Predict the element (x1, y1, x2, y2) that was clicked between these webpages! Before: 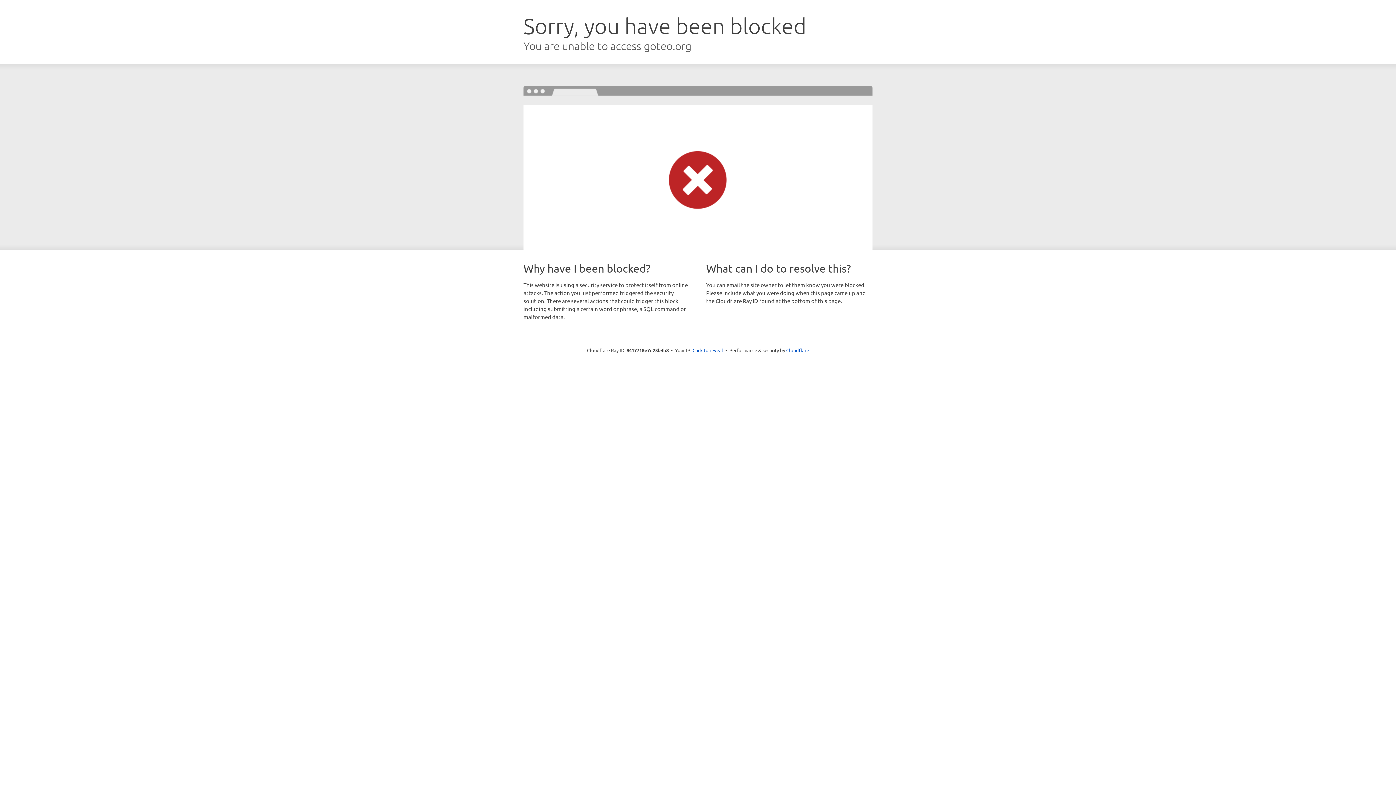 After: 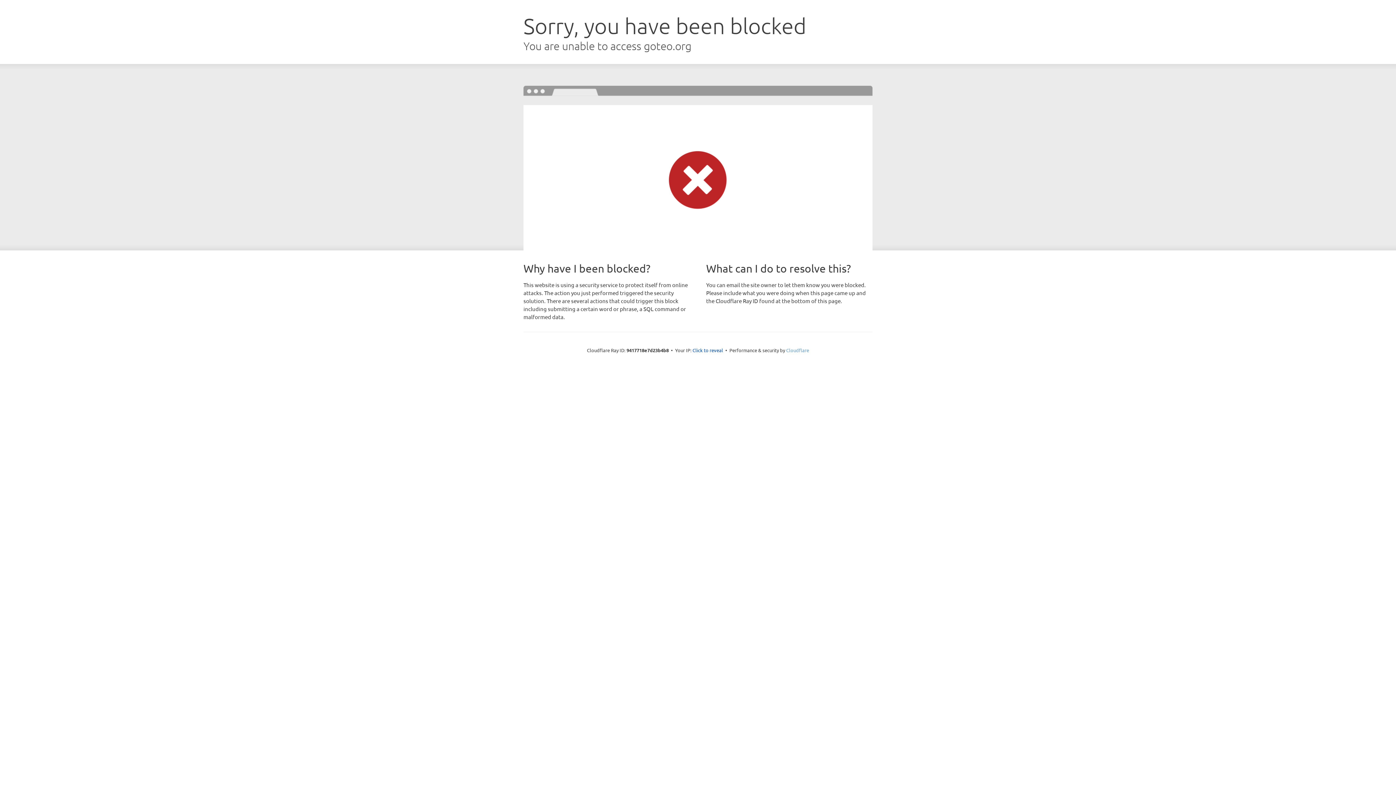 Action: label: Cloudflare bbox: (786, 347, 809, 353)